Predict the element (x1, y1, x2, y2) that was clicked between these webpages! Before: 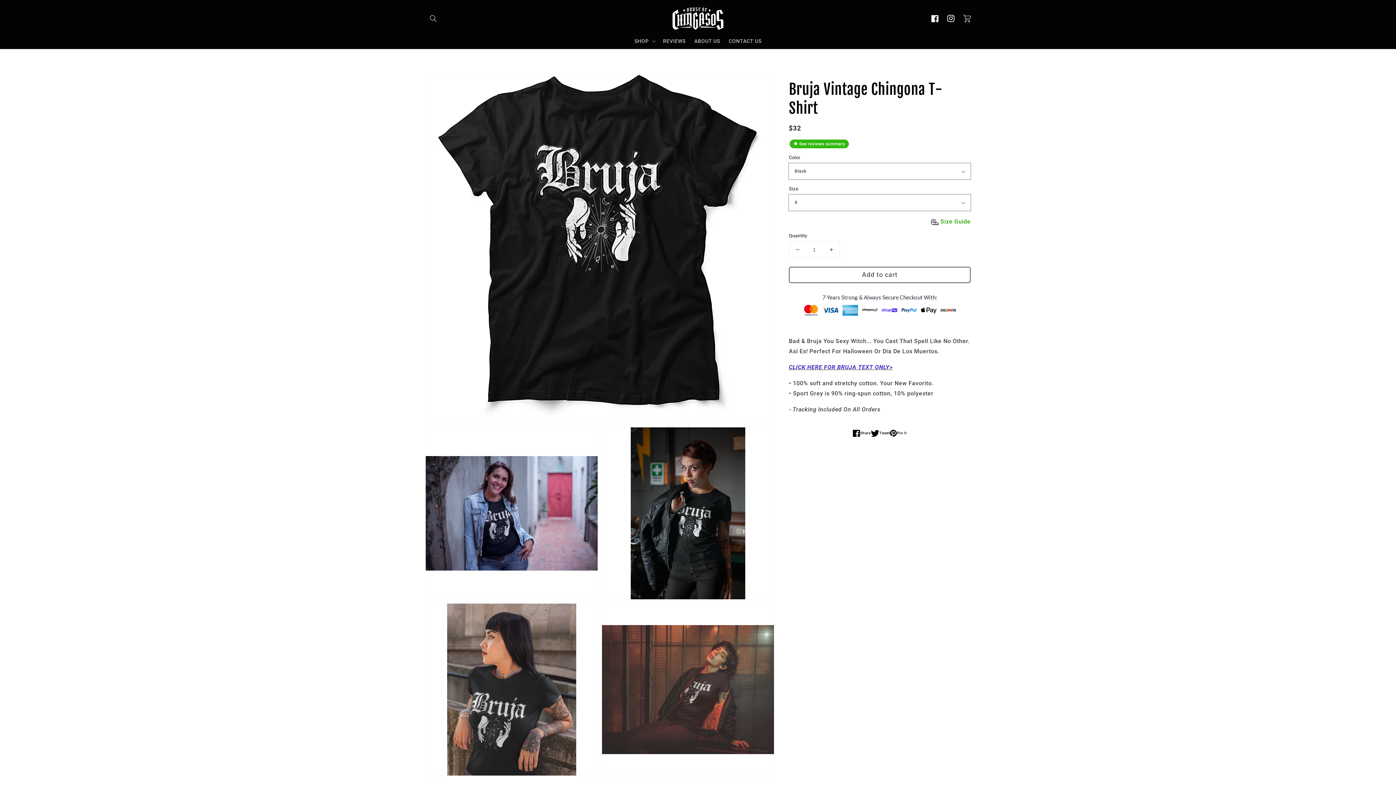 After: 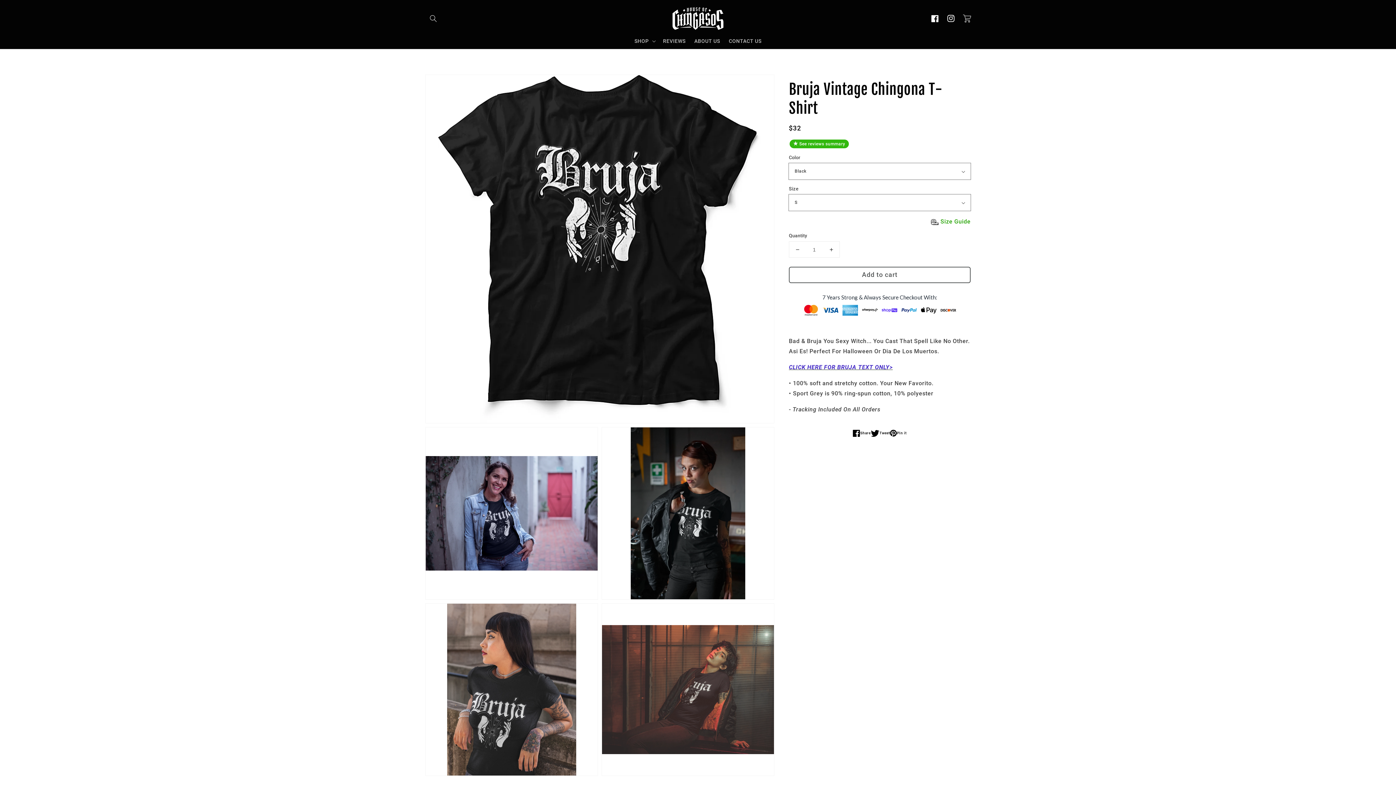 Action: bbox: (789, 266, 970, 283) label: Add to cart